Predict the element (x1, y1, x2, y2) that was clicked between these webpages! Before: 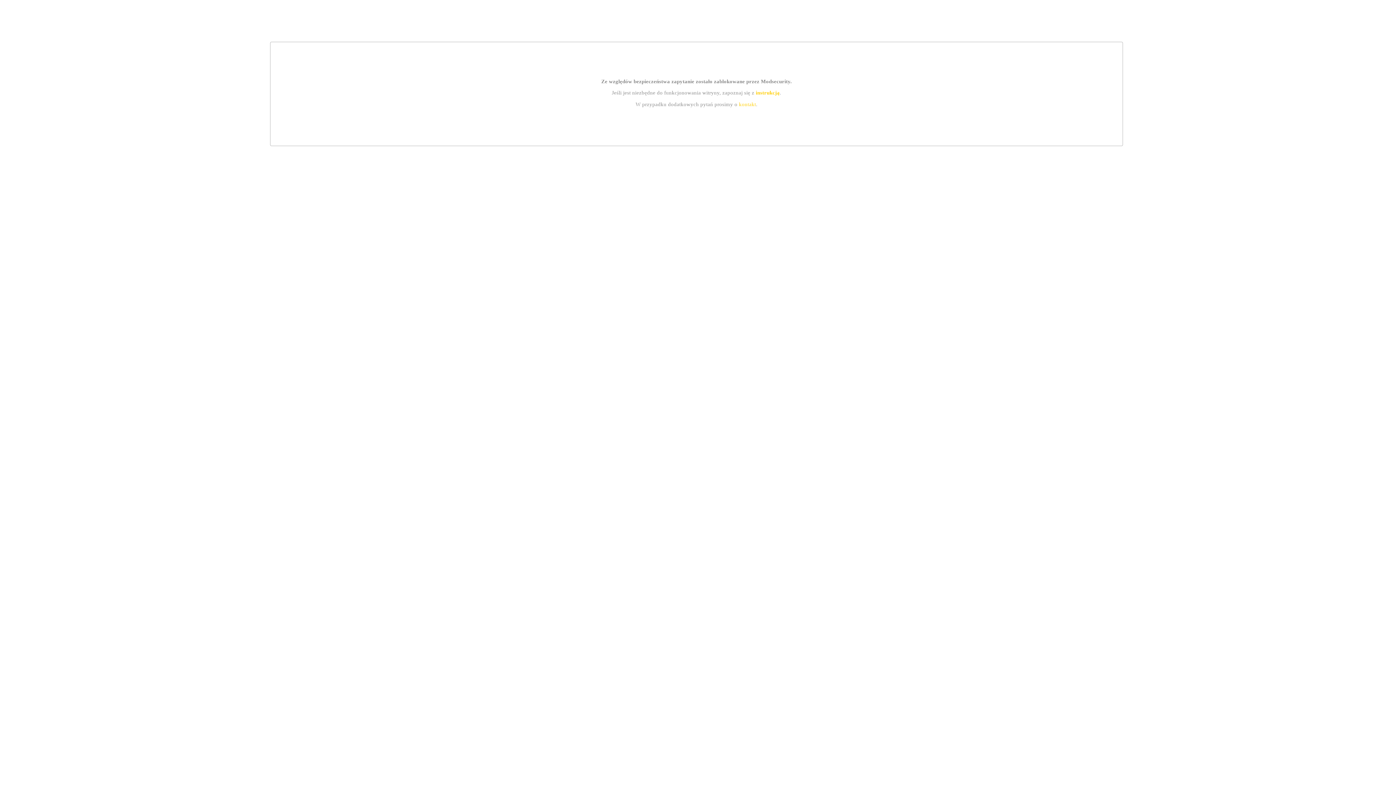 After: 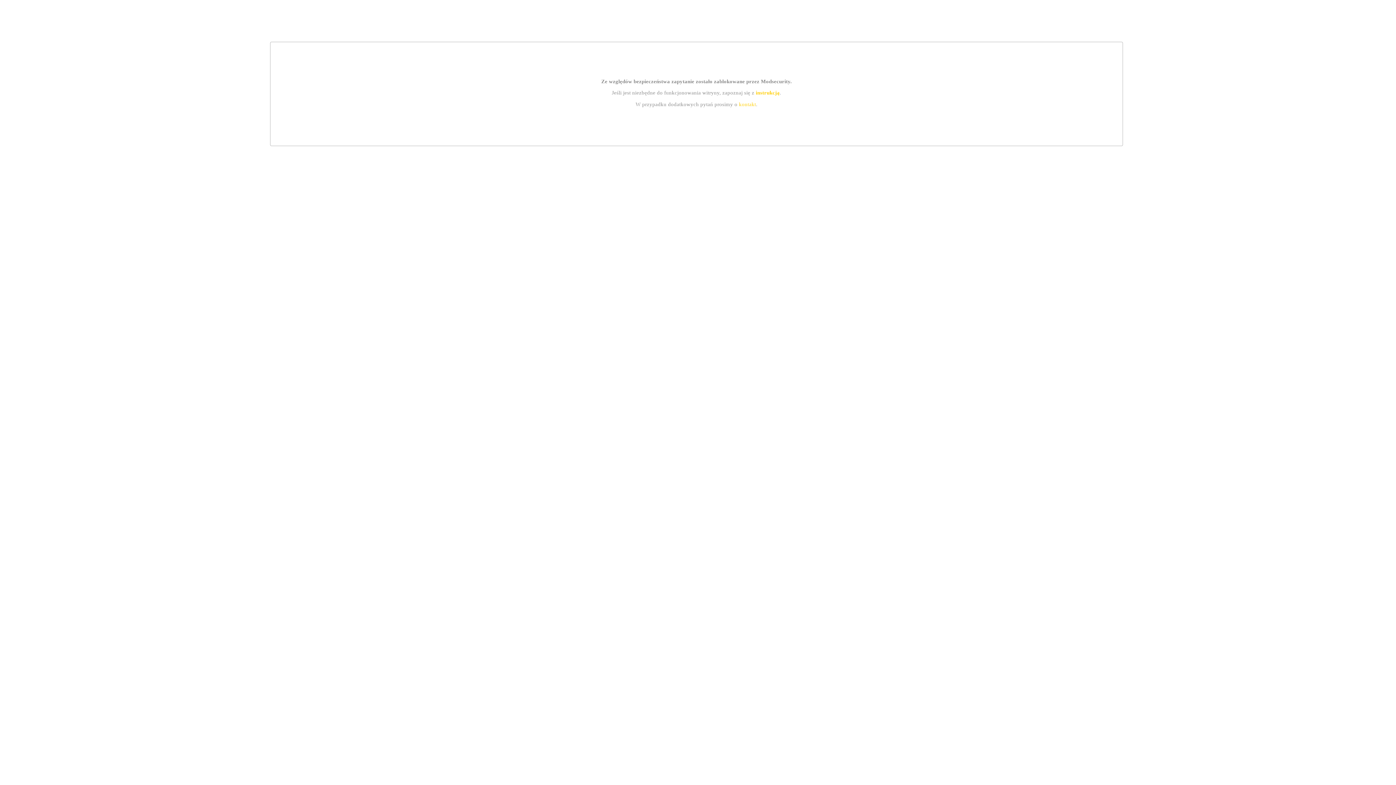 Action: label: kontakt bbox: (739, 101, 756, 107)